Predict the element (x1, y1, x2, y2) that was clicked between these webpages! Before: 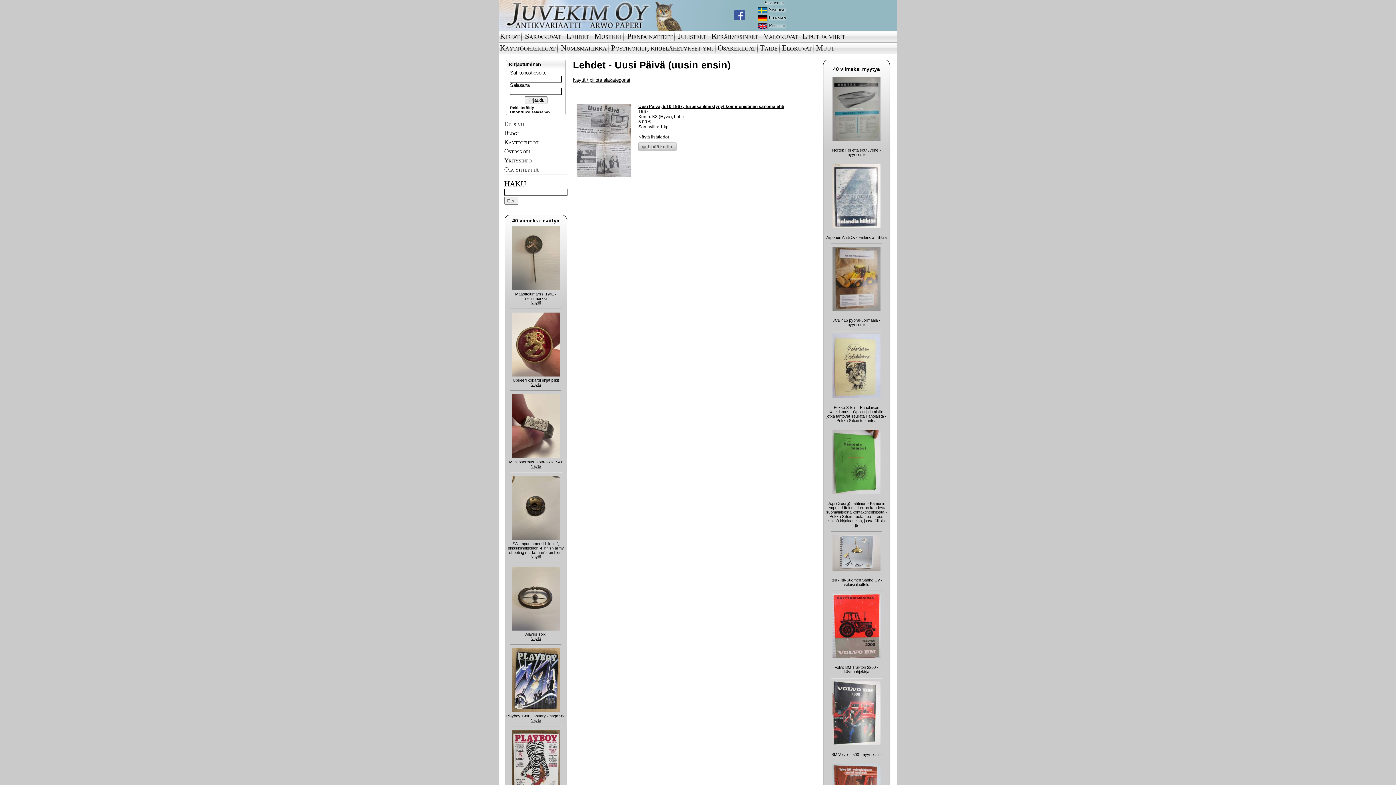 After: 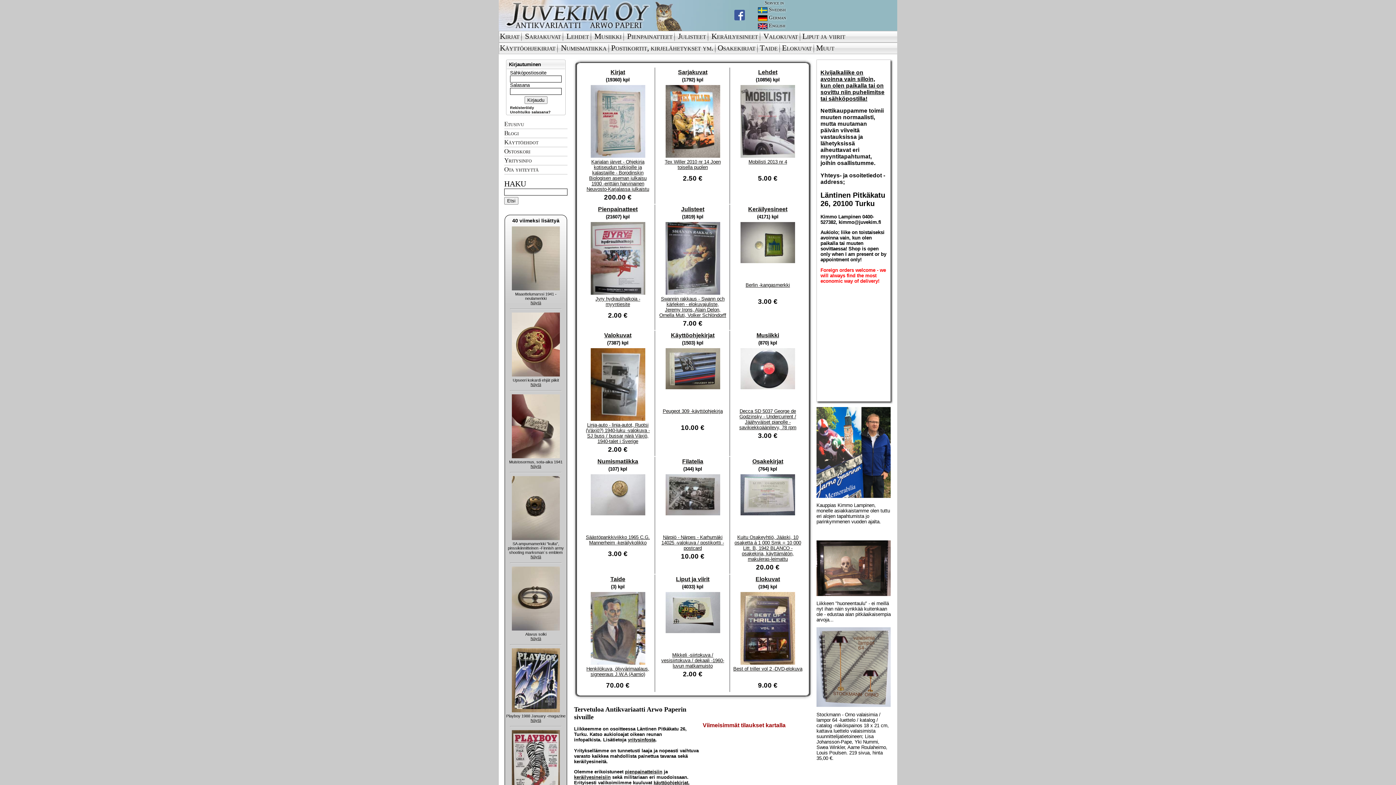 Action: bbox: (498, 26, 756, 32)